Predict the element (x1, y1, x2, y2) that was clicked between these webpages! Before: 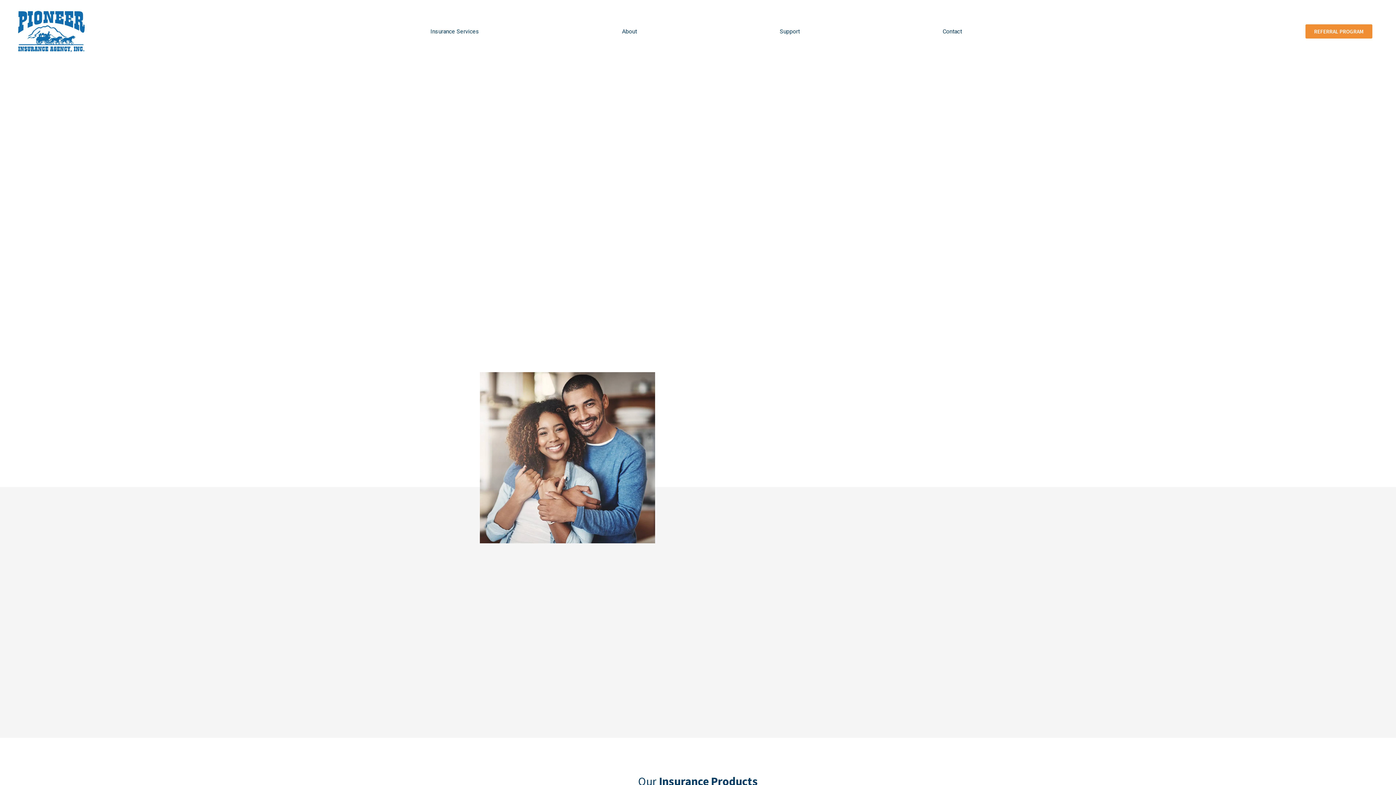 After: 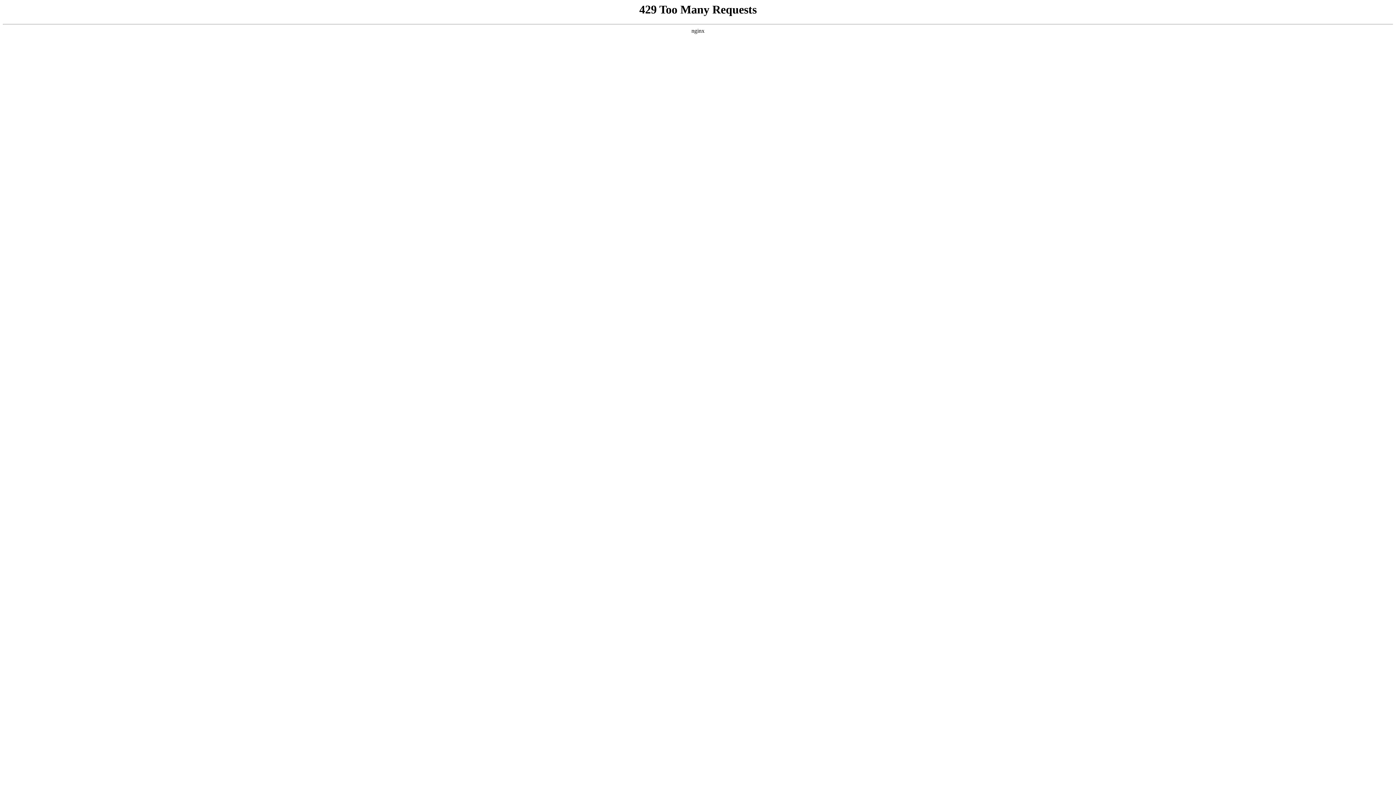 Action: bbox: (709, 20, 870, 42) label: Support